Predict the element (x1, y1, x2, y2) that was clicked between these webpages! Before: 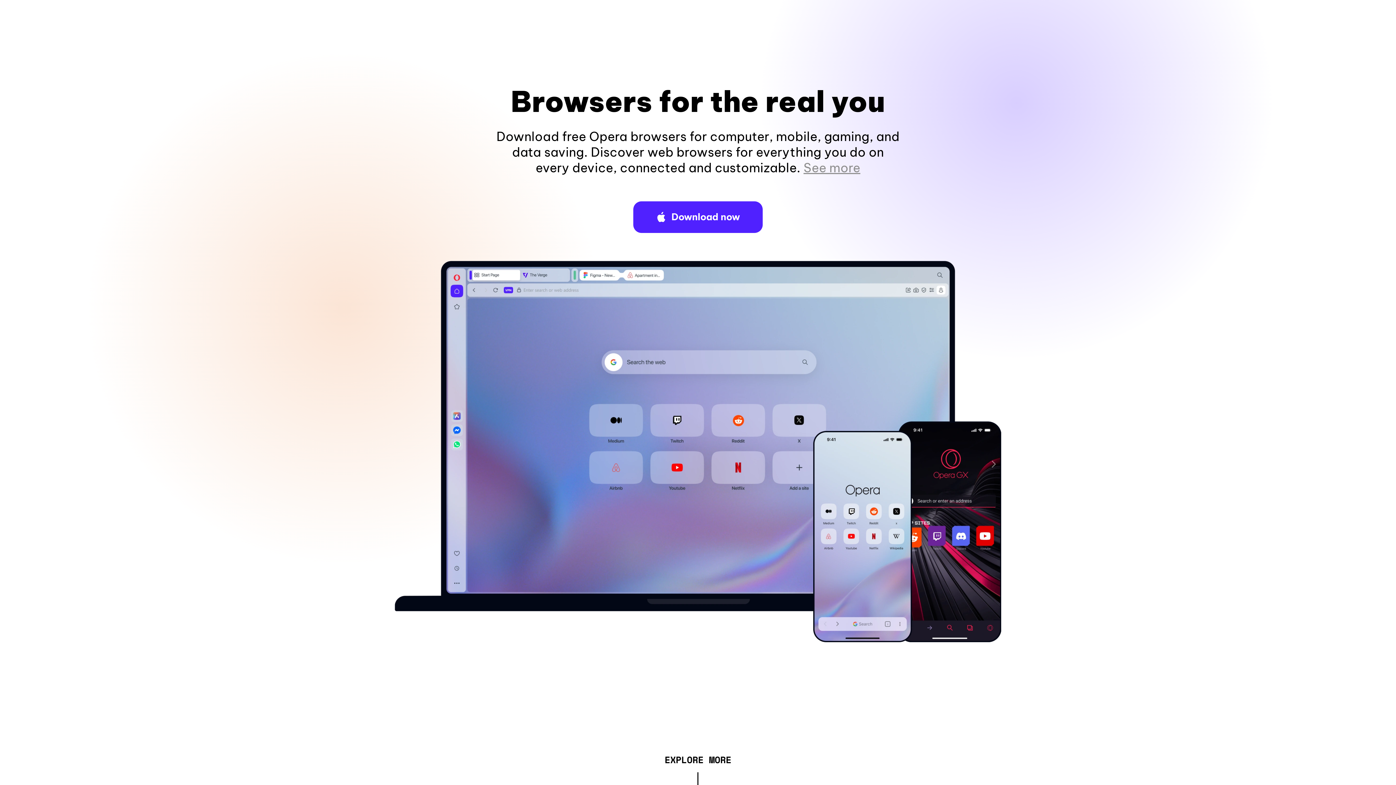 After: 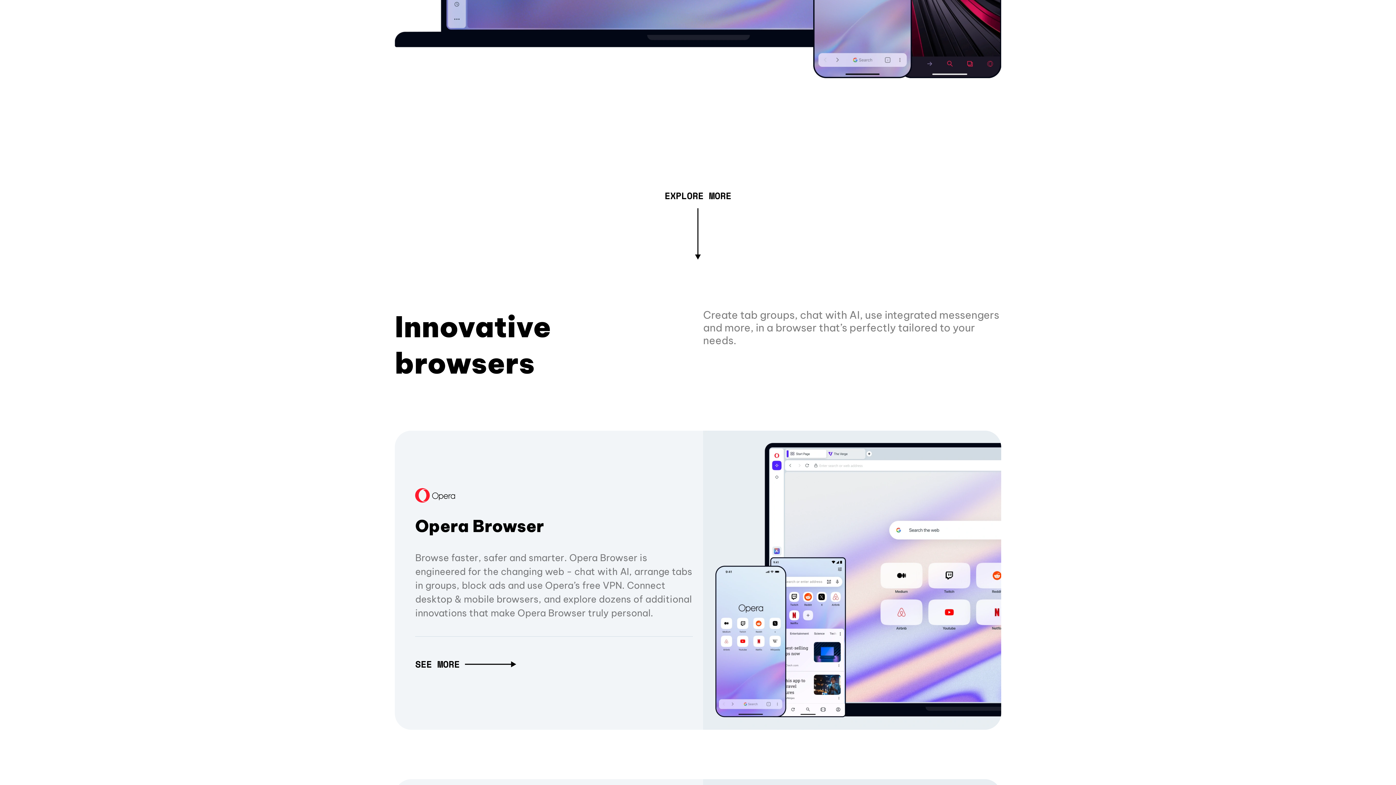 Action: bbox: (803, 160, 860, 175) label: See more